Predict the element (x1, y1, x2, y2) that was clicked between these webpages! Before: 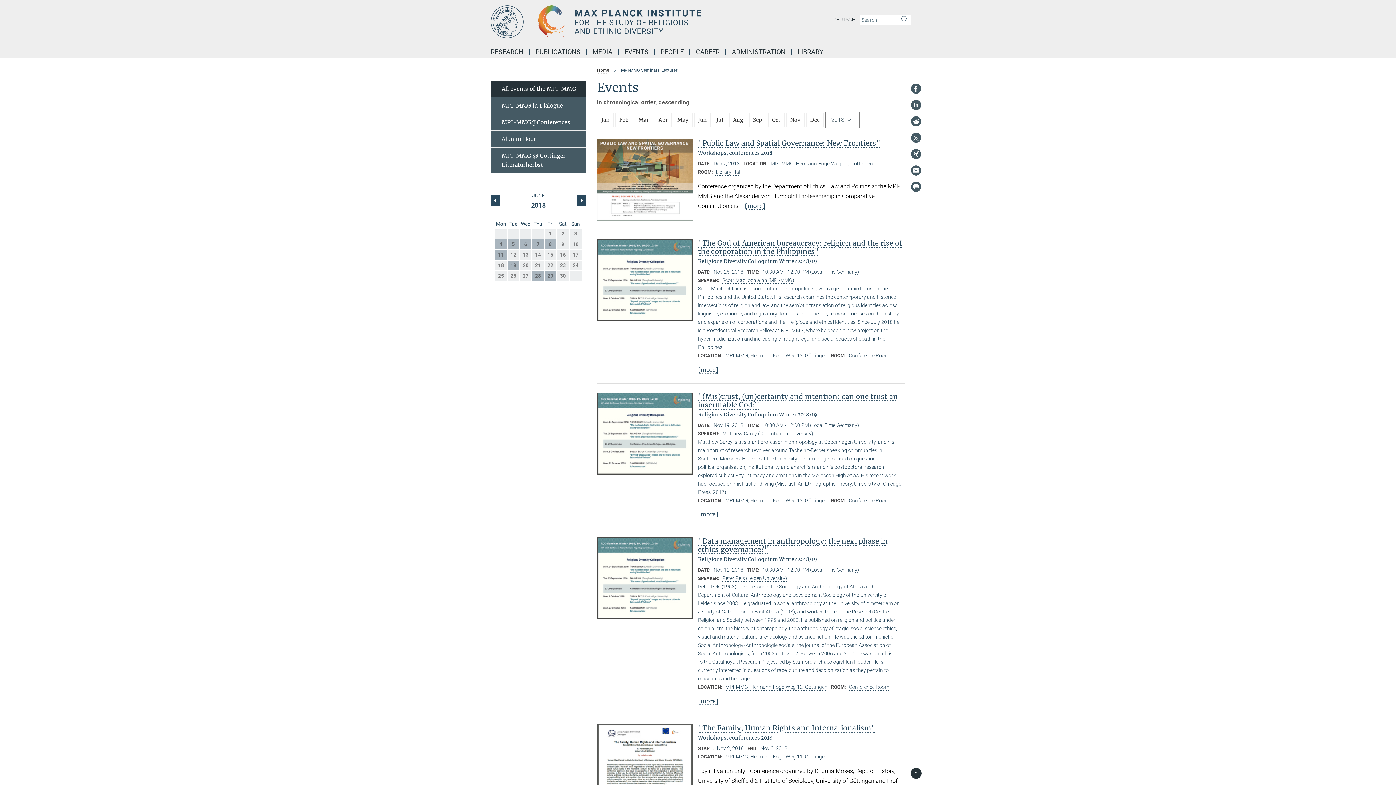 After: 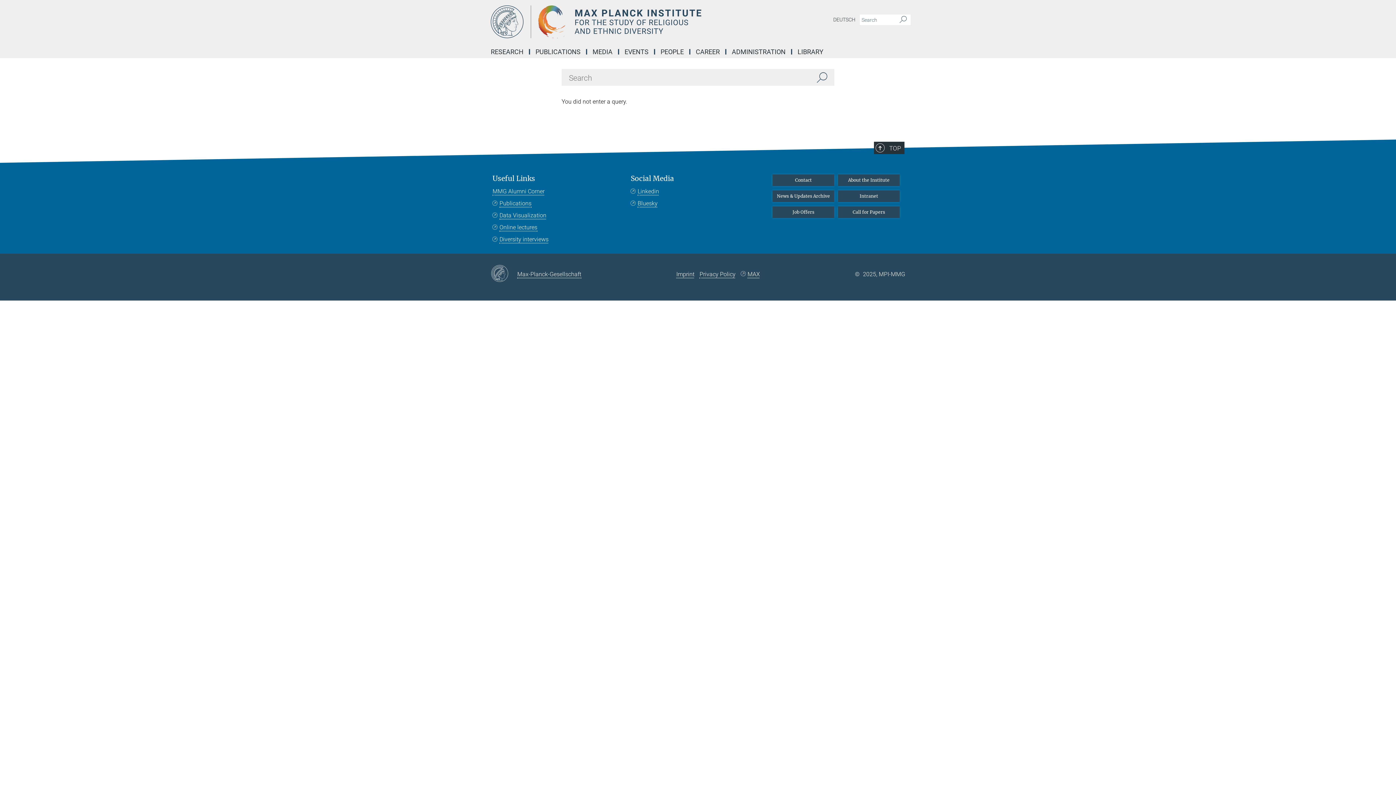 Action: label: Search bbox: (896, 14, 910, 25)